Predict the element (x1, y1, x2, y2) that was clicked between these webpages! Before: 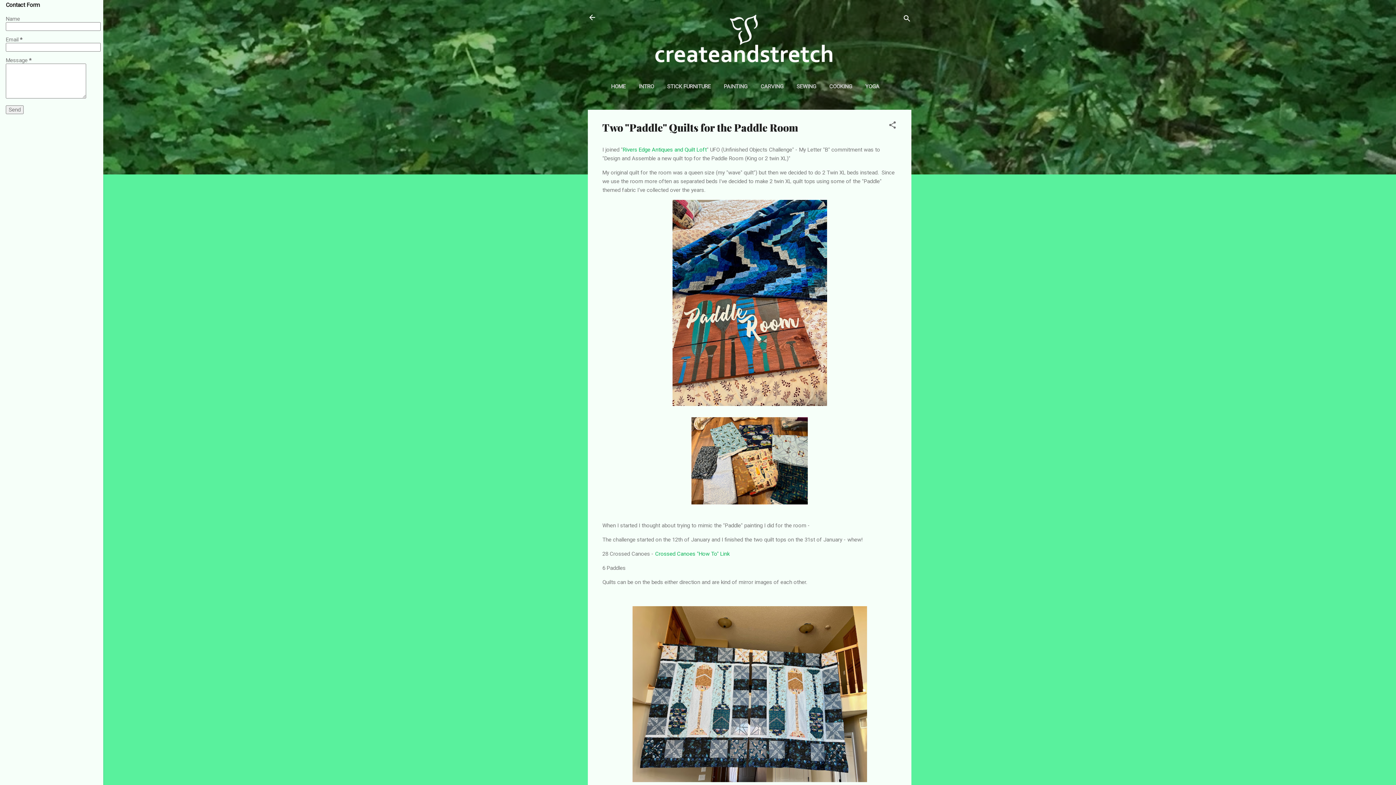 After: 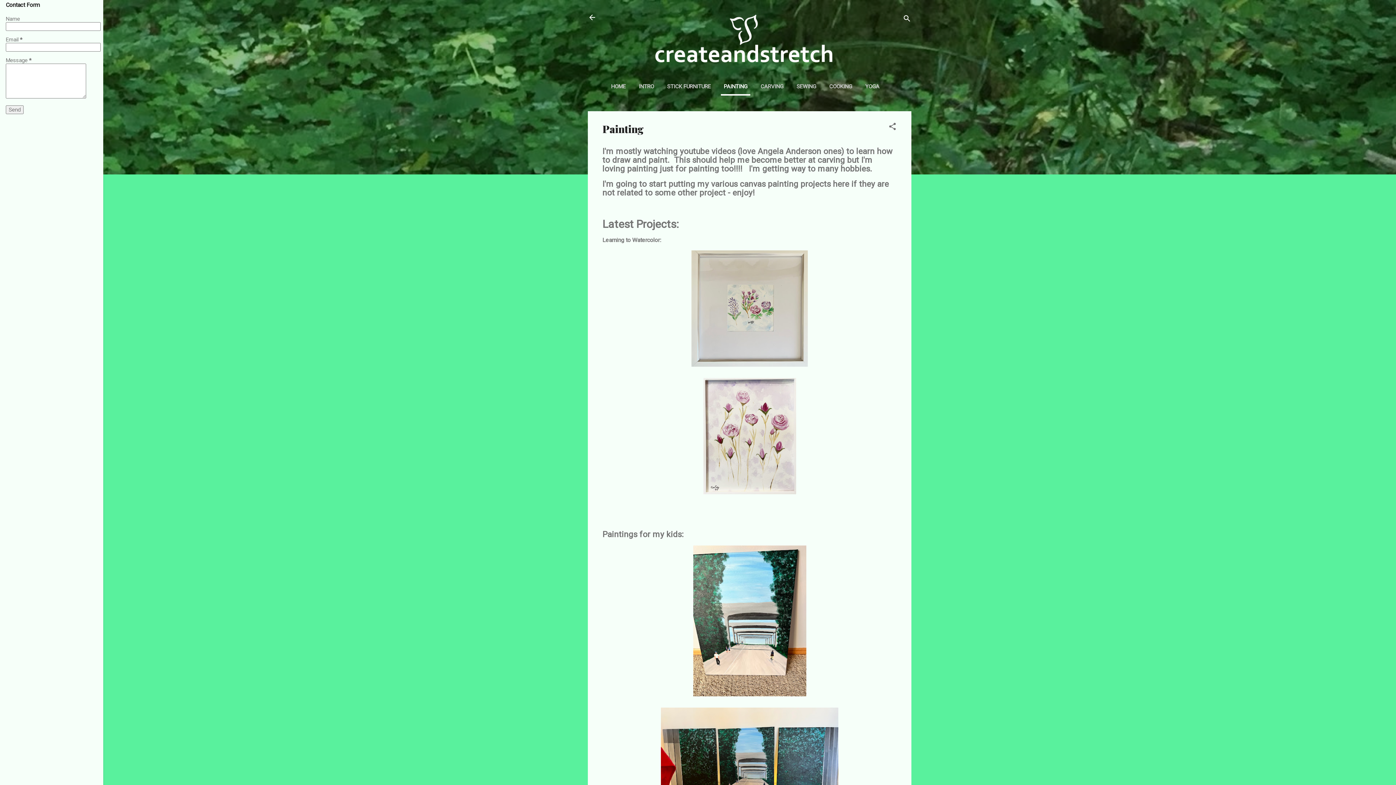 Action: bbox: (721, 79, 750, 94) label: PAINTING